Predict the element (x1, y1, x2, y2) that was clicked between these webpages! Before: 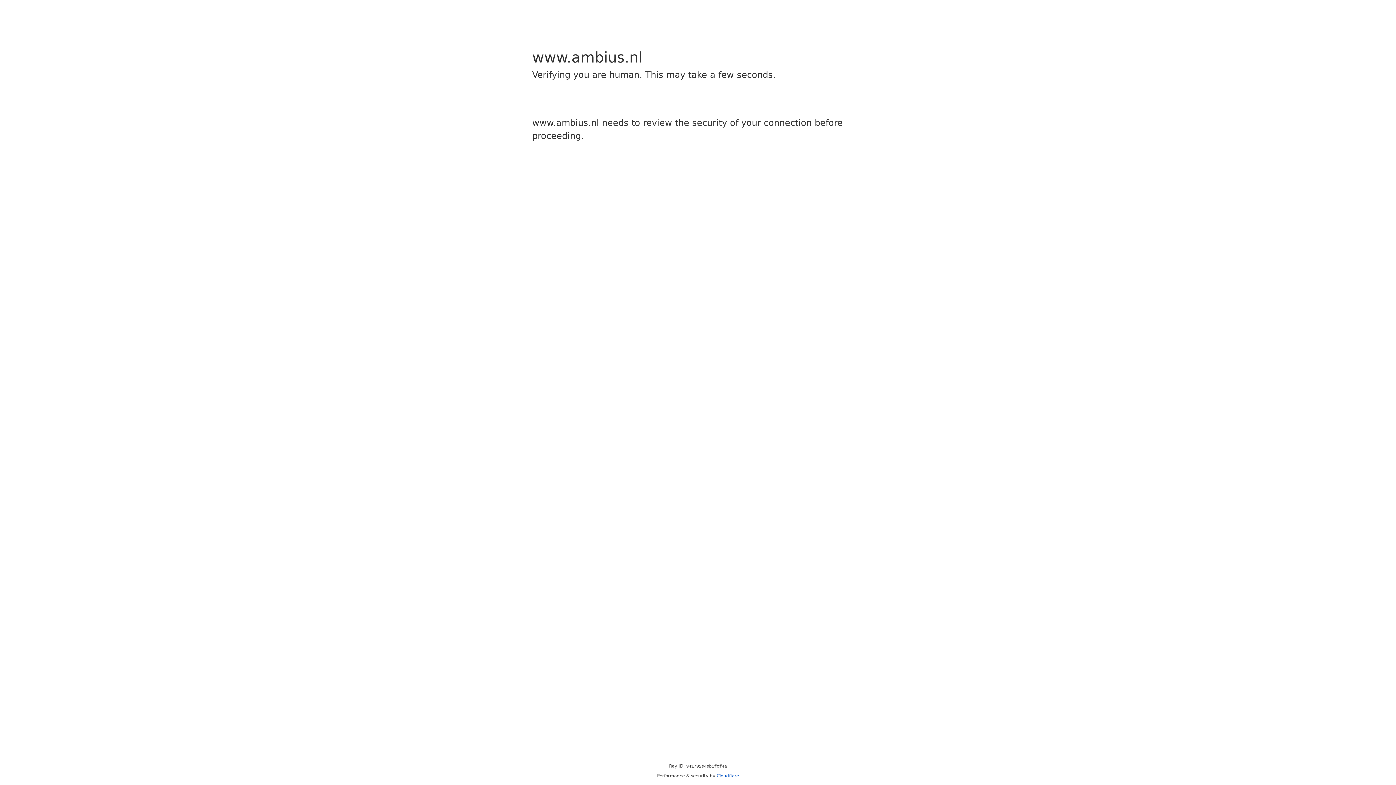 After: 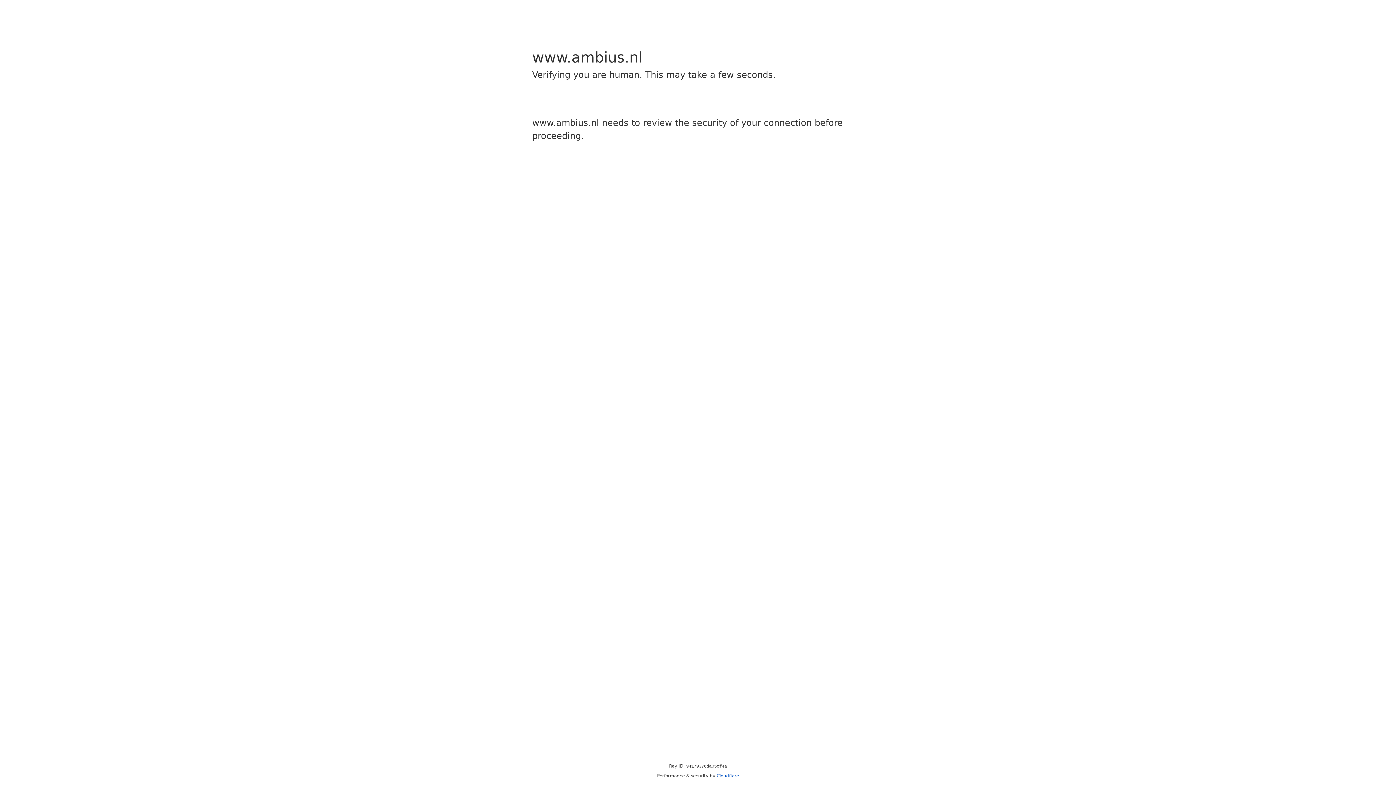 Action: label: Cloudflare bbox: (716, 773, 739, 778)